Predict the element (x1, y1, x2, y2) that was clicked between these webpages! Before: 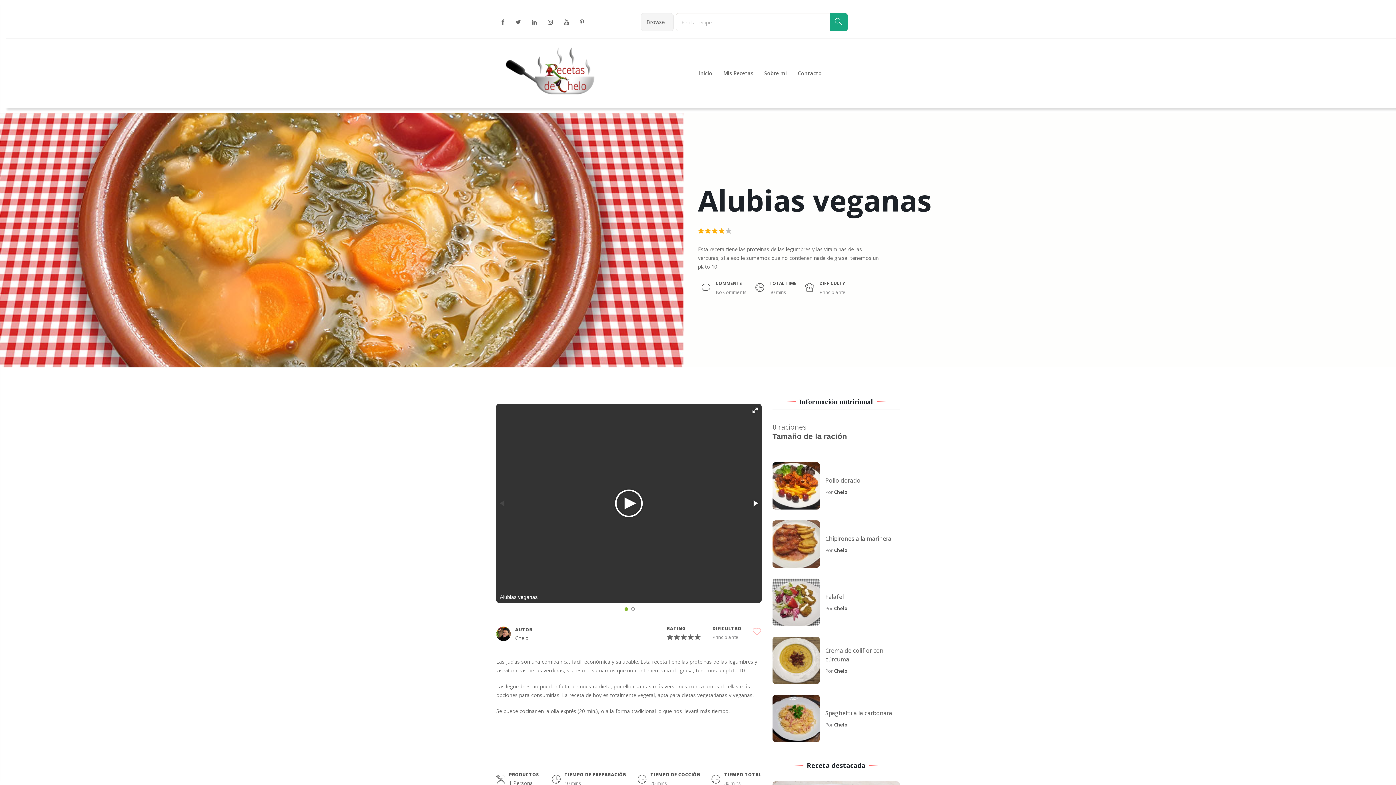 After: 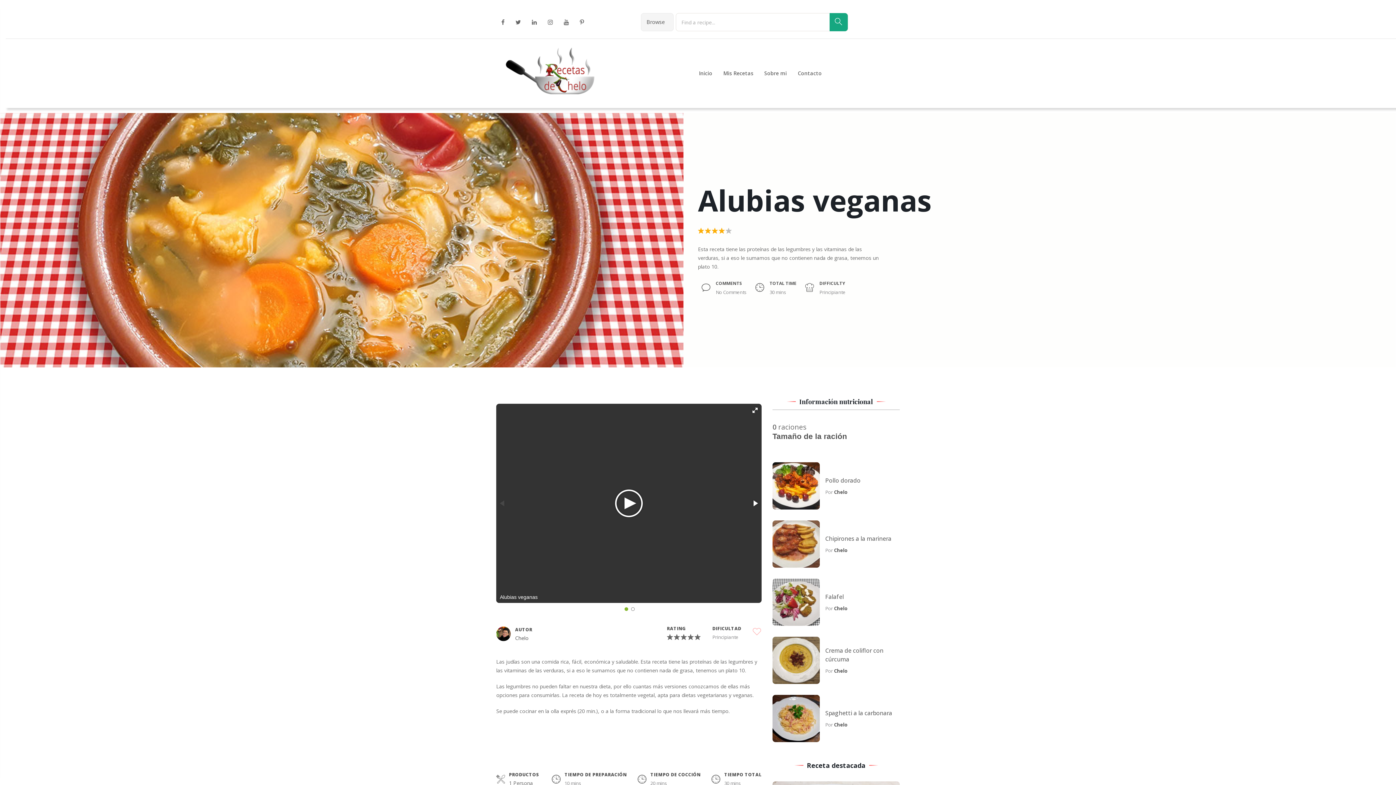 Action: bbox: (622, 603, 629, 614)